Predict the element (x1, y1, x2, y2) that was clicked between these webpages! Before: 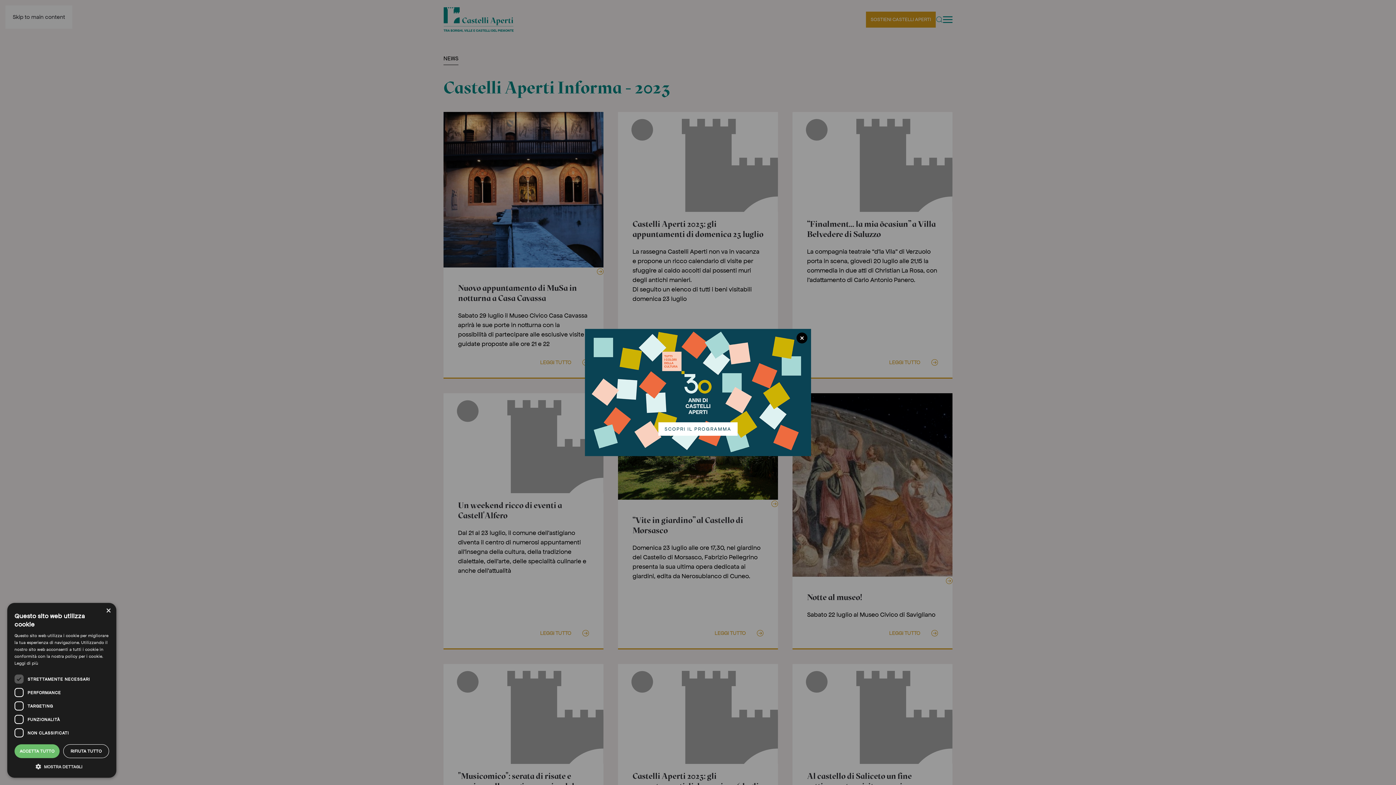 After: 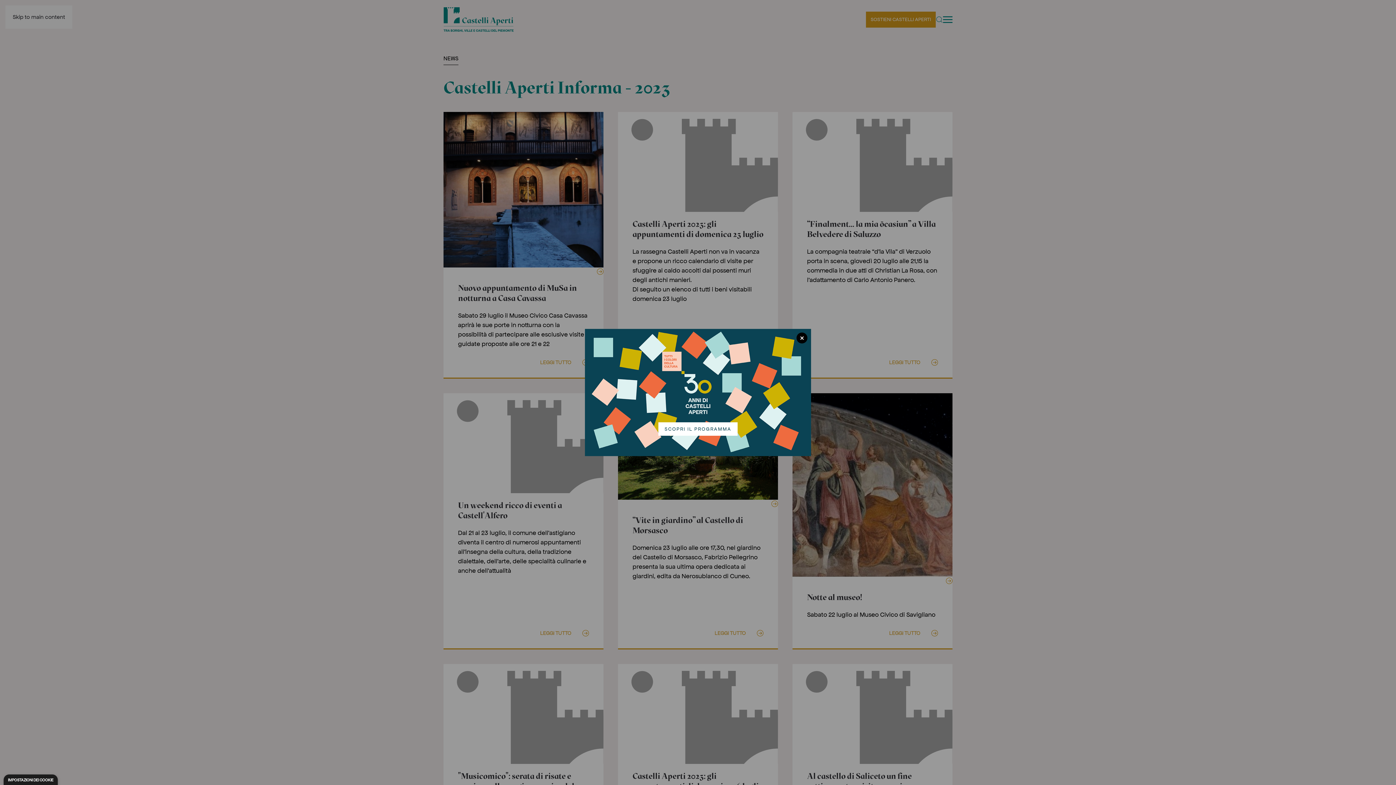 Action: label: RIFIUTA TUTTO bbox: (63, 744, 109, 758)